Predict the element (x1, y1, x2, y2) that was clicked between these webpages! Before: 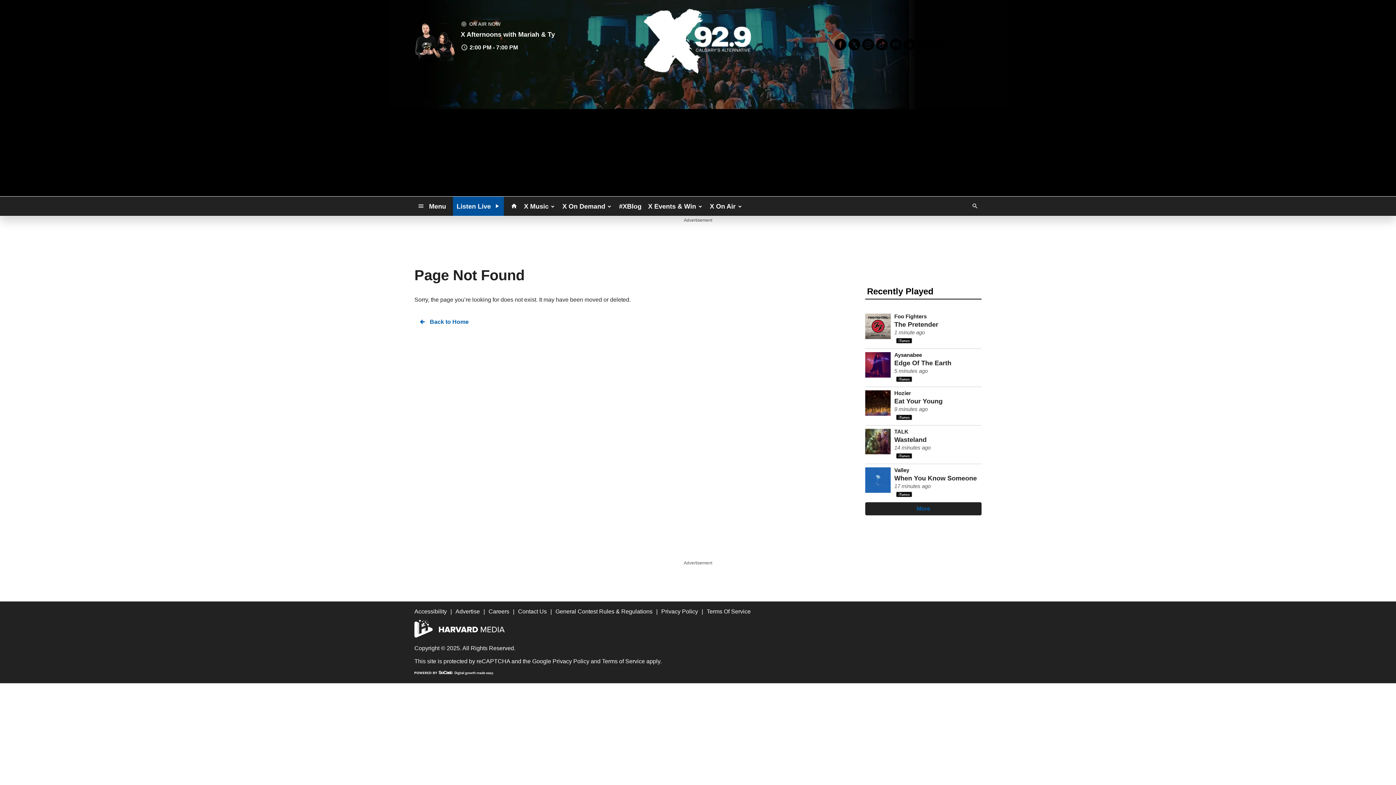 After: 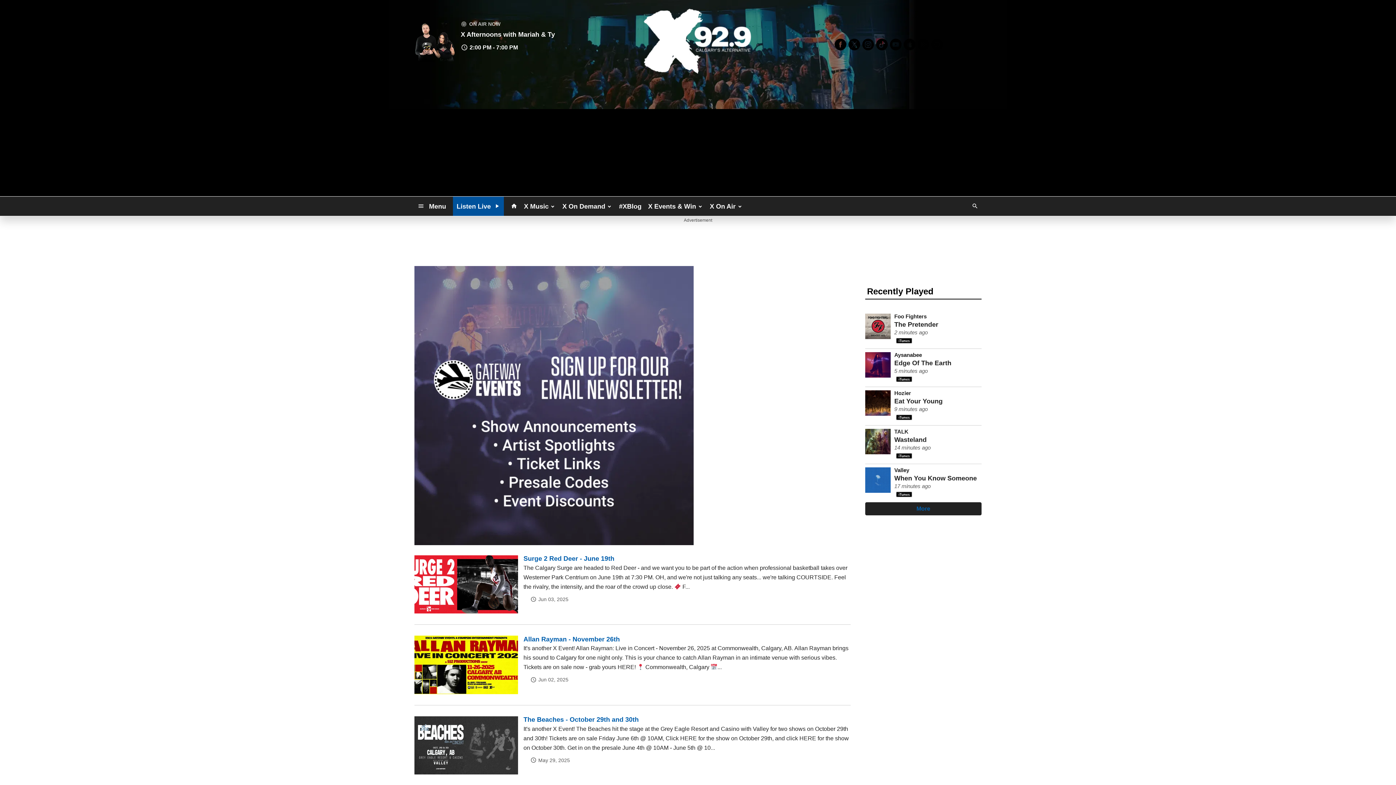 Action: bbox: (615, 199, 645, 212) label: #XBlog